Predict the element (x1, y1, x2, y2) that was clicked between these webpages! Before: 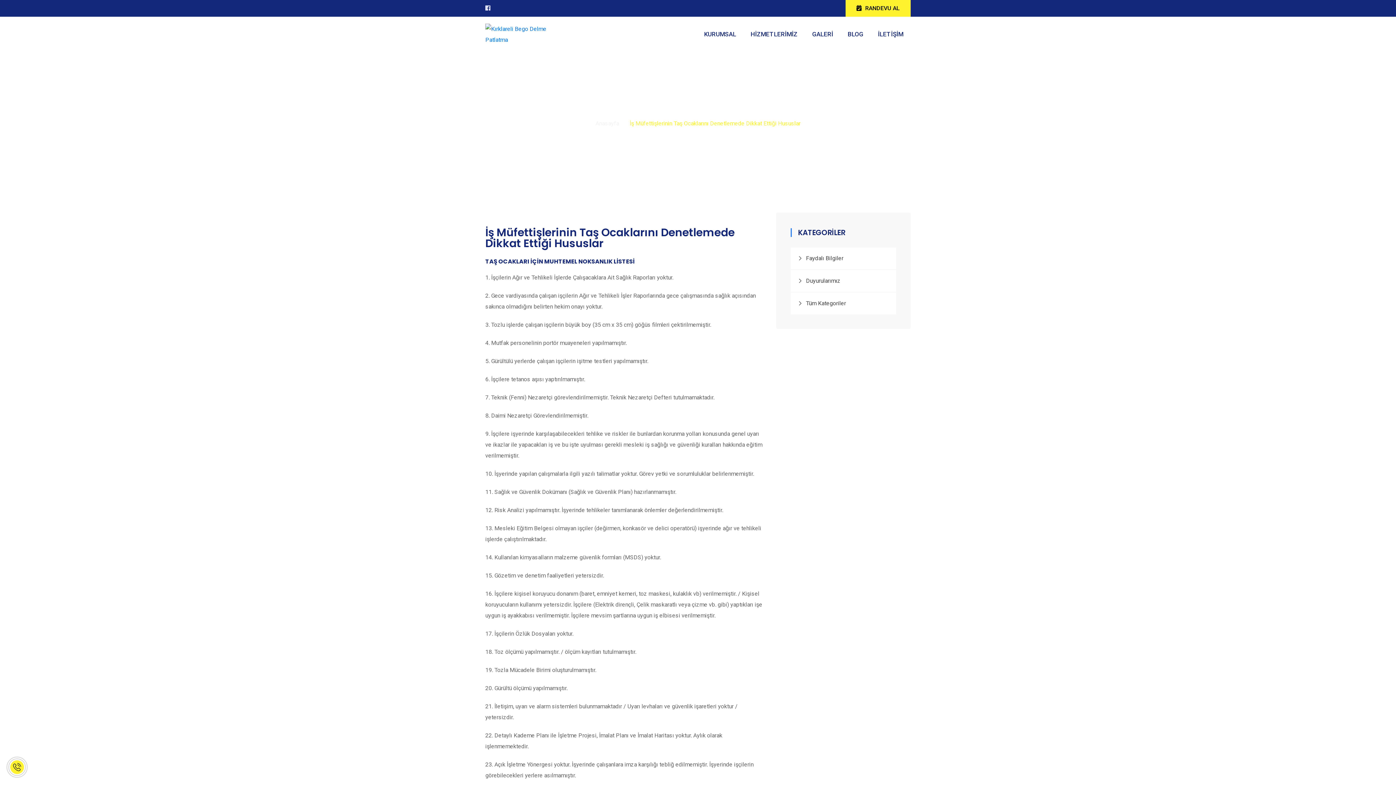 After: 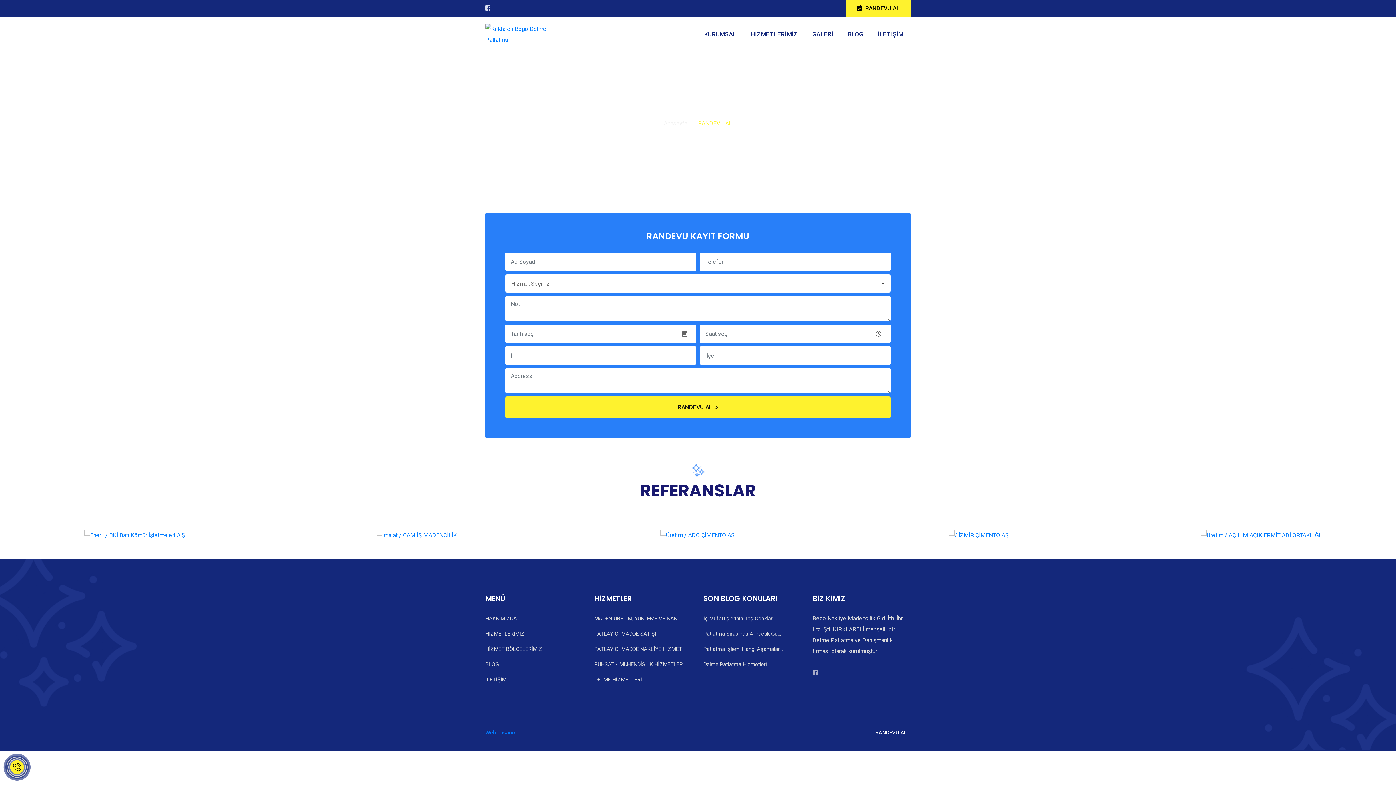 Action: bbox: (845, 0, 910, 16) label: RANDEVU AL